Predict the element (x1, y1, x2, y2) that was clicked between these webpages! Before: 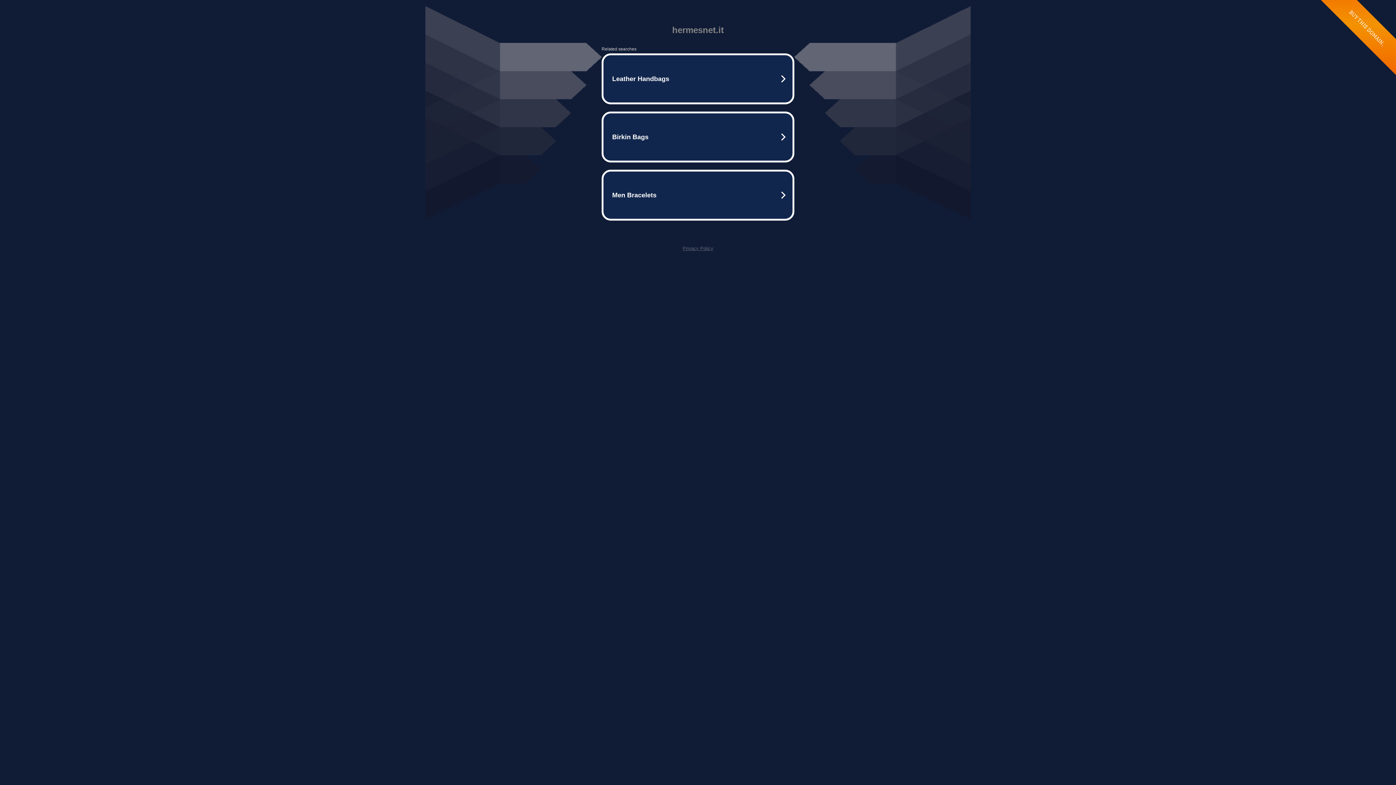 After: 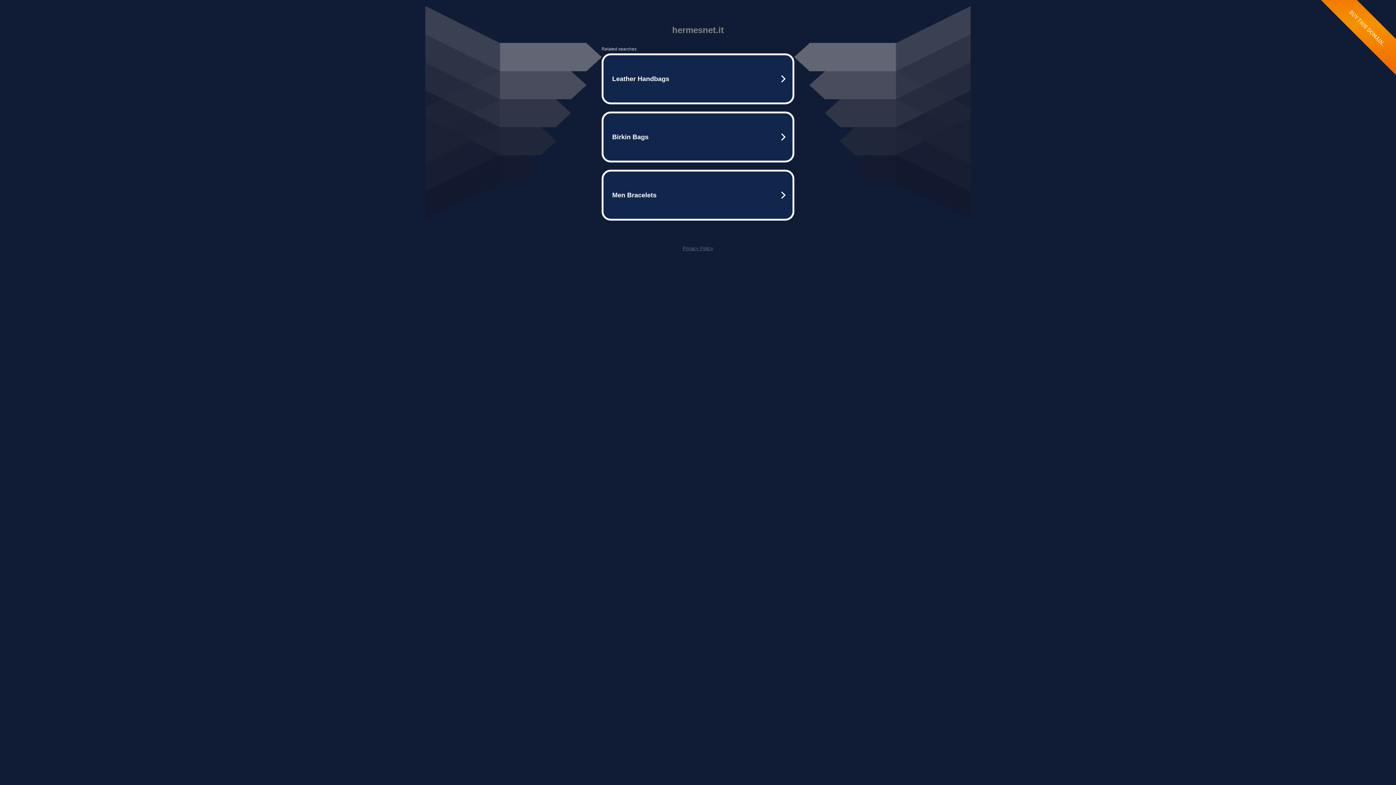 Action: bbox: (682, 245, 713, 251) label: Privacy Policy